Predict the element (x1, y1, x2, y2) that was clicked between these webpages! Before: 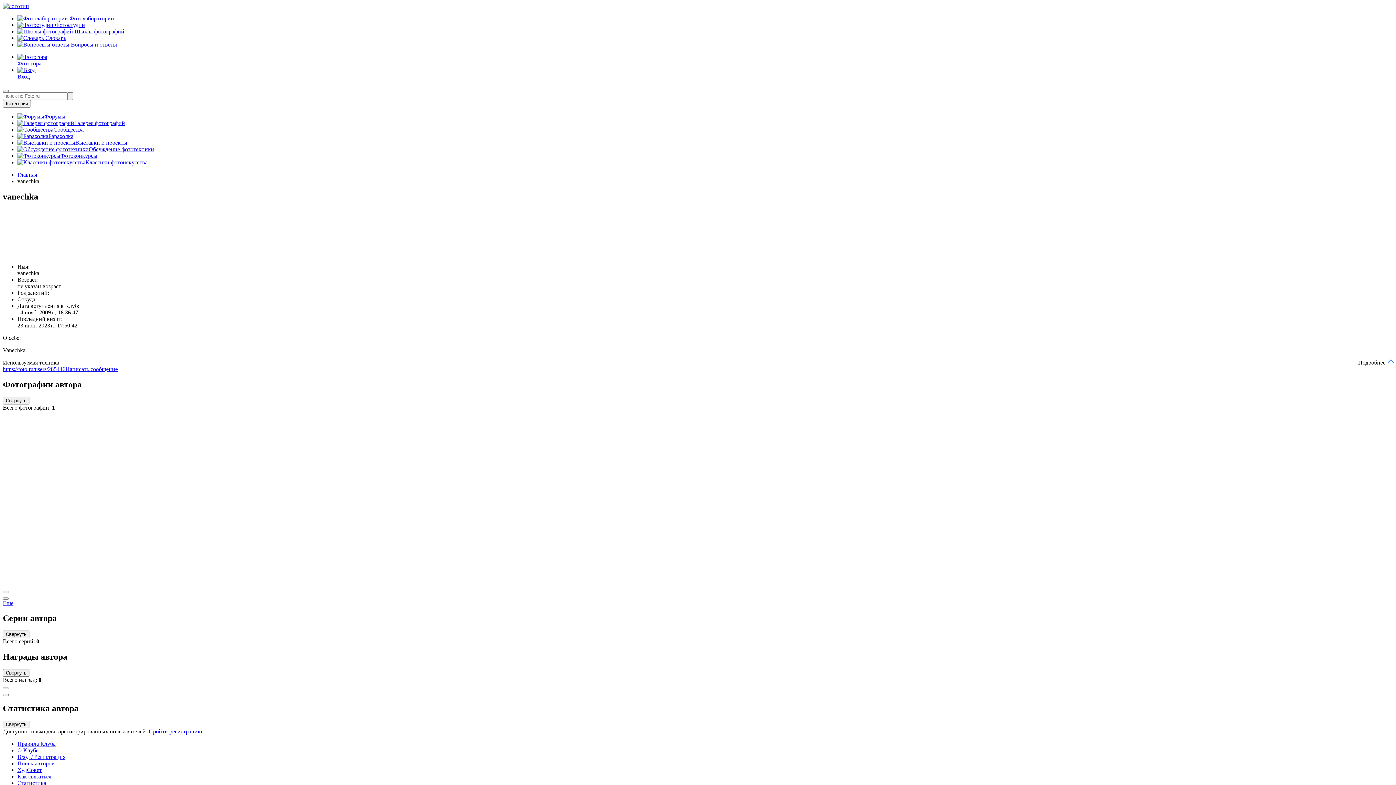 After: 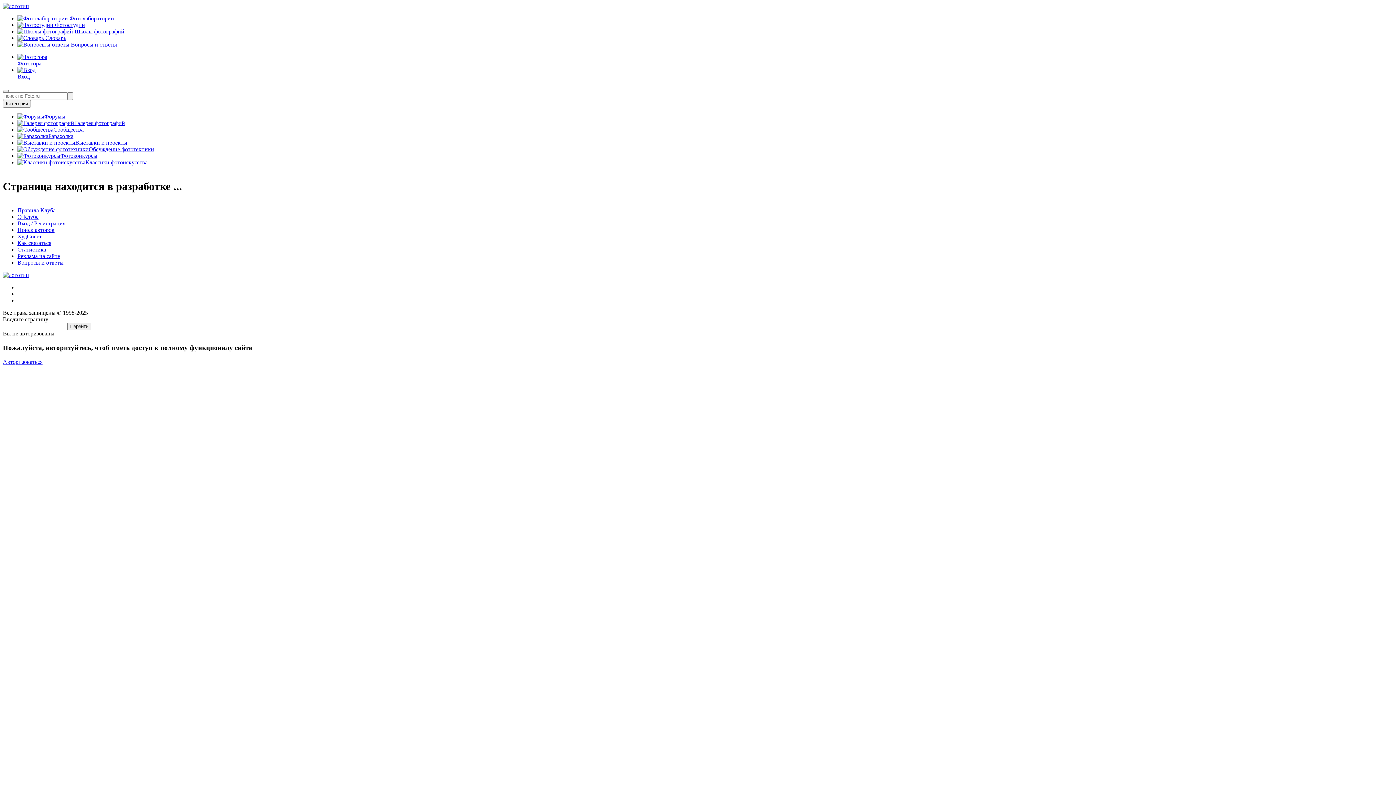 Action: bbox: (17, 21, 85, 28) label:  Фотостудии